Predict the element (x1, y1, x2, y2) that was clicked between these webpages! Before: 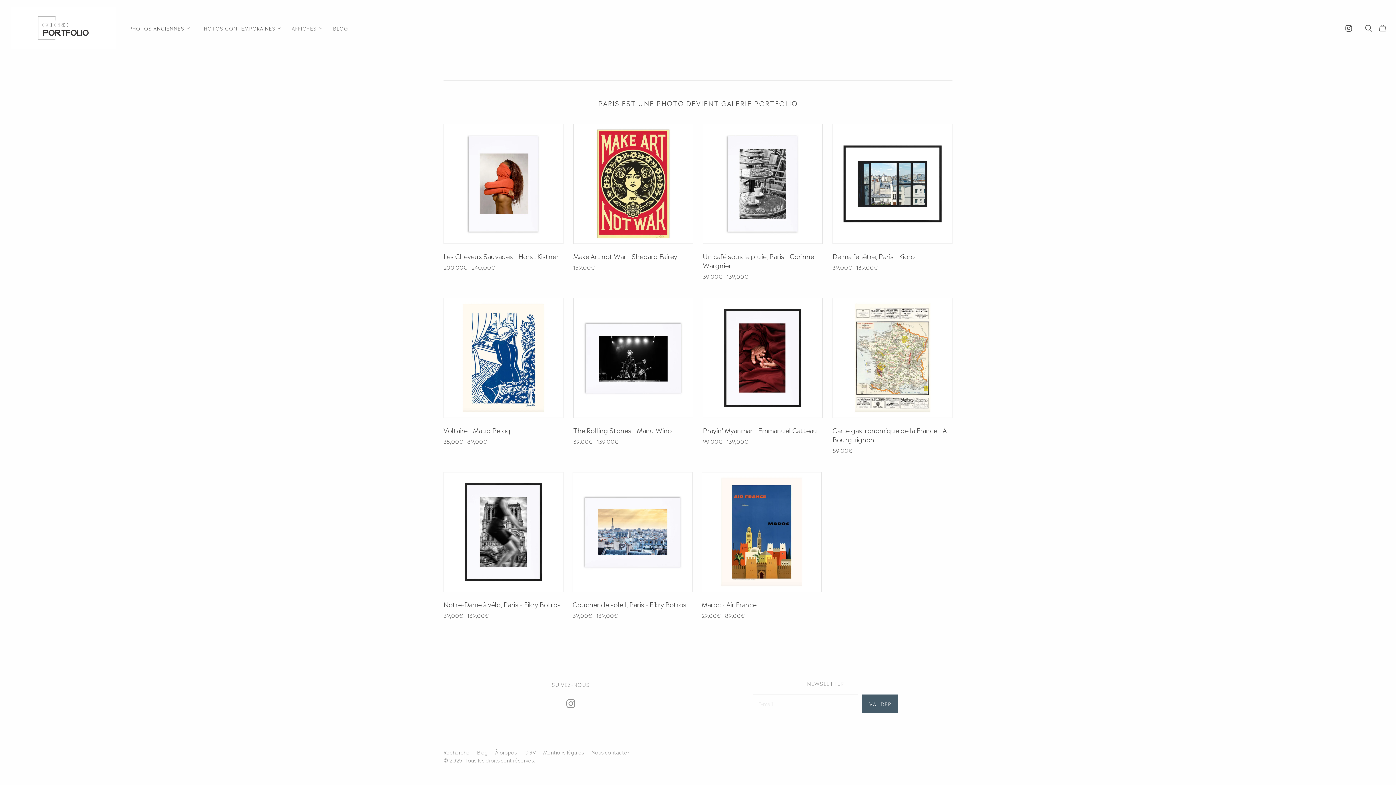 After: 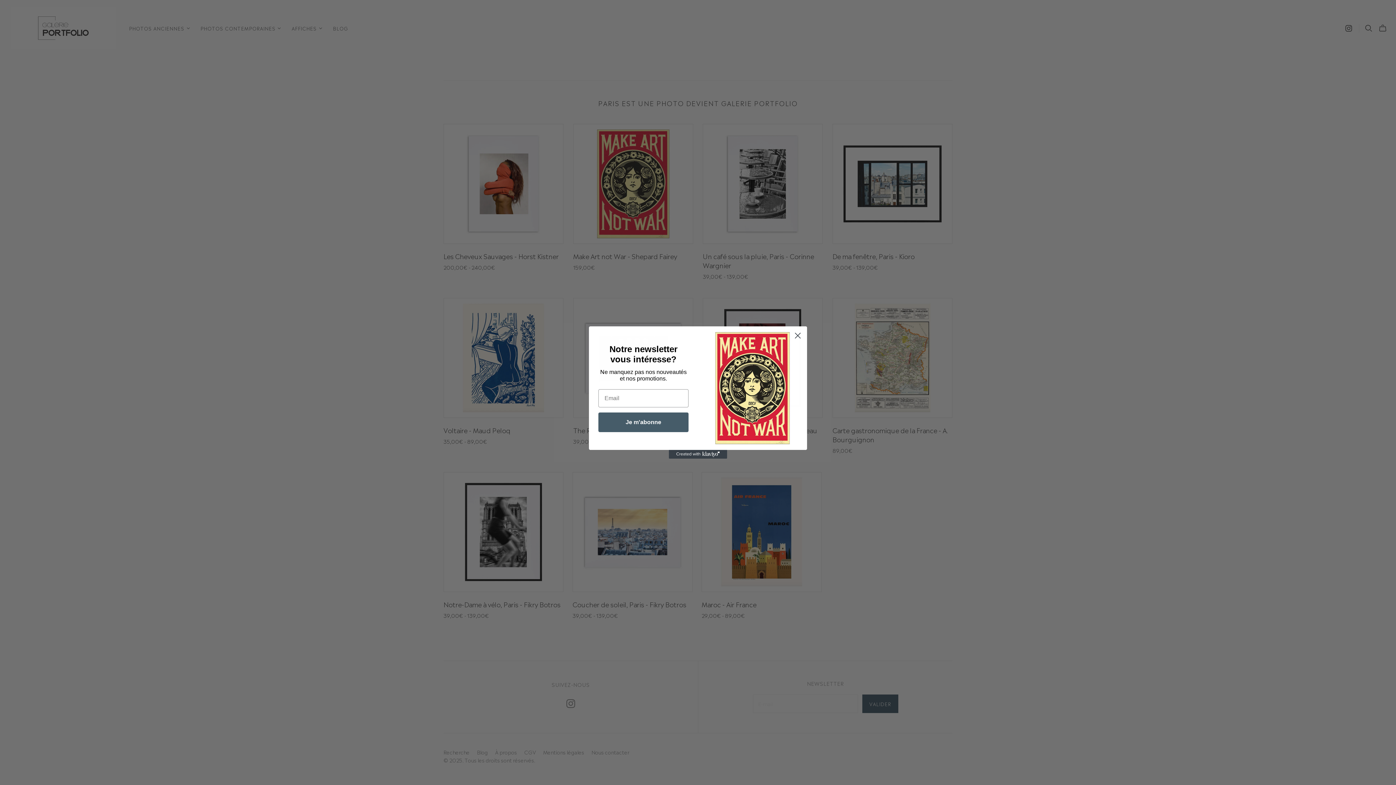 Action: bbox: (1377, 24, 1389, 32) label: mini-cart-toggle